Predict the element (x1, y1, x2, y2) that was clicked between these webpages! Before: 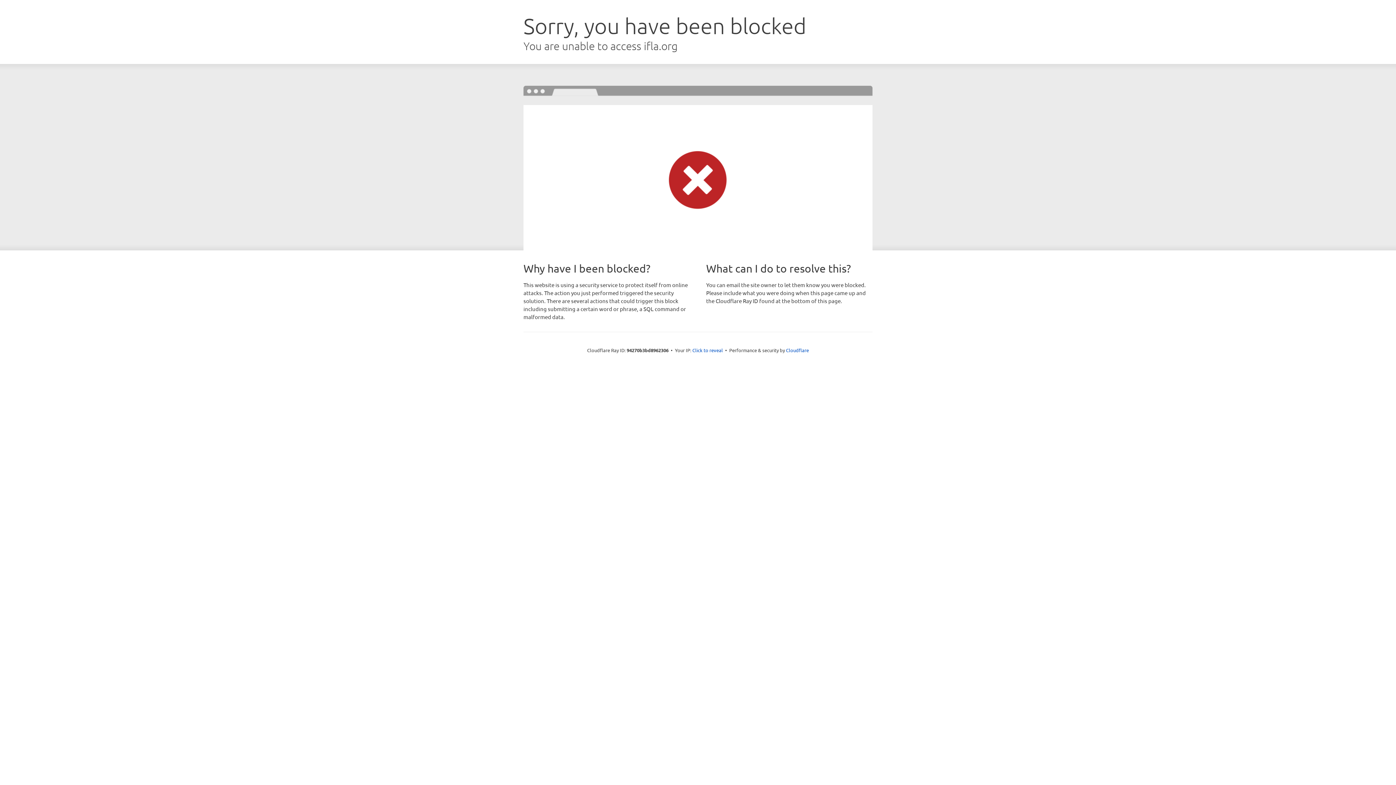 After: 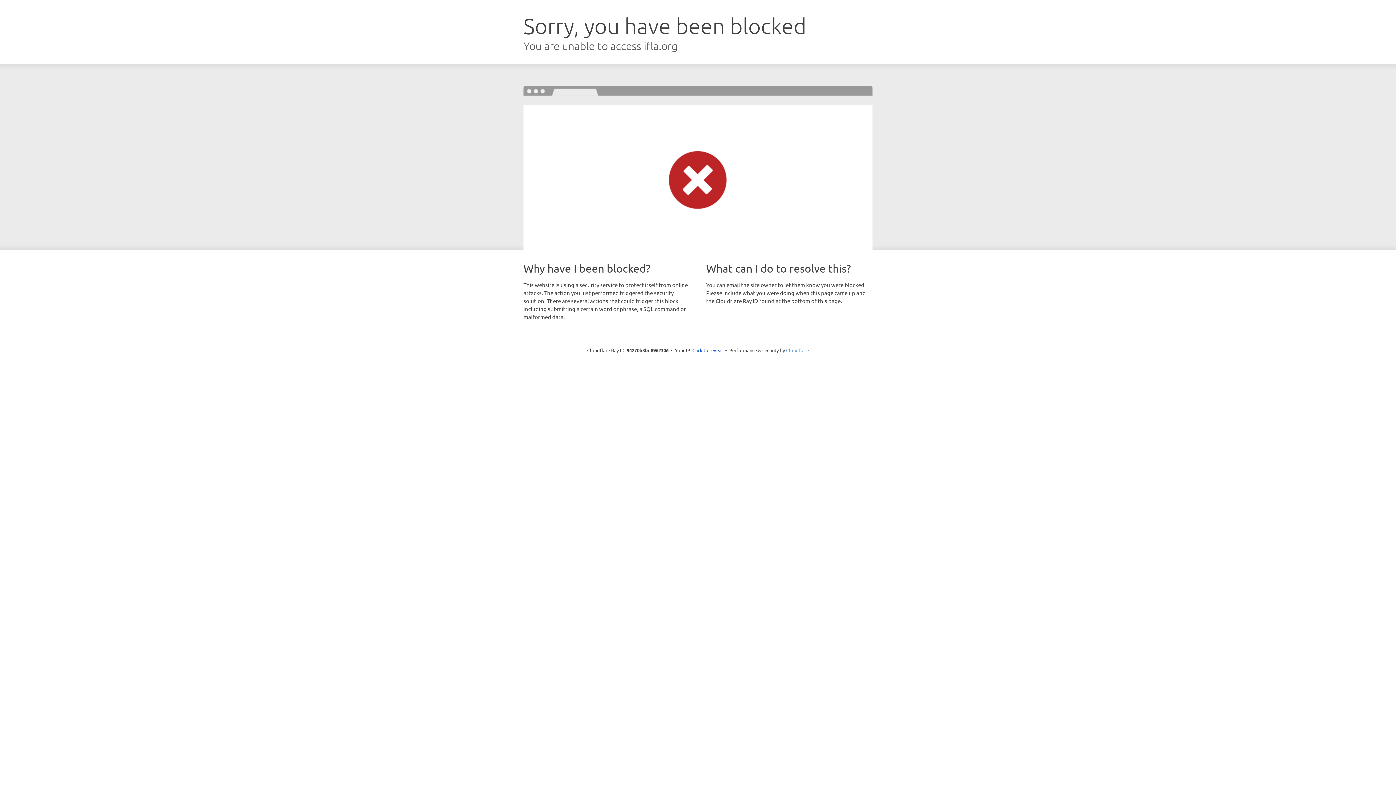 Action: label: Cloudflare bbox: (786, 347, 809, 353)